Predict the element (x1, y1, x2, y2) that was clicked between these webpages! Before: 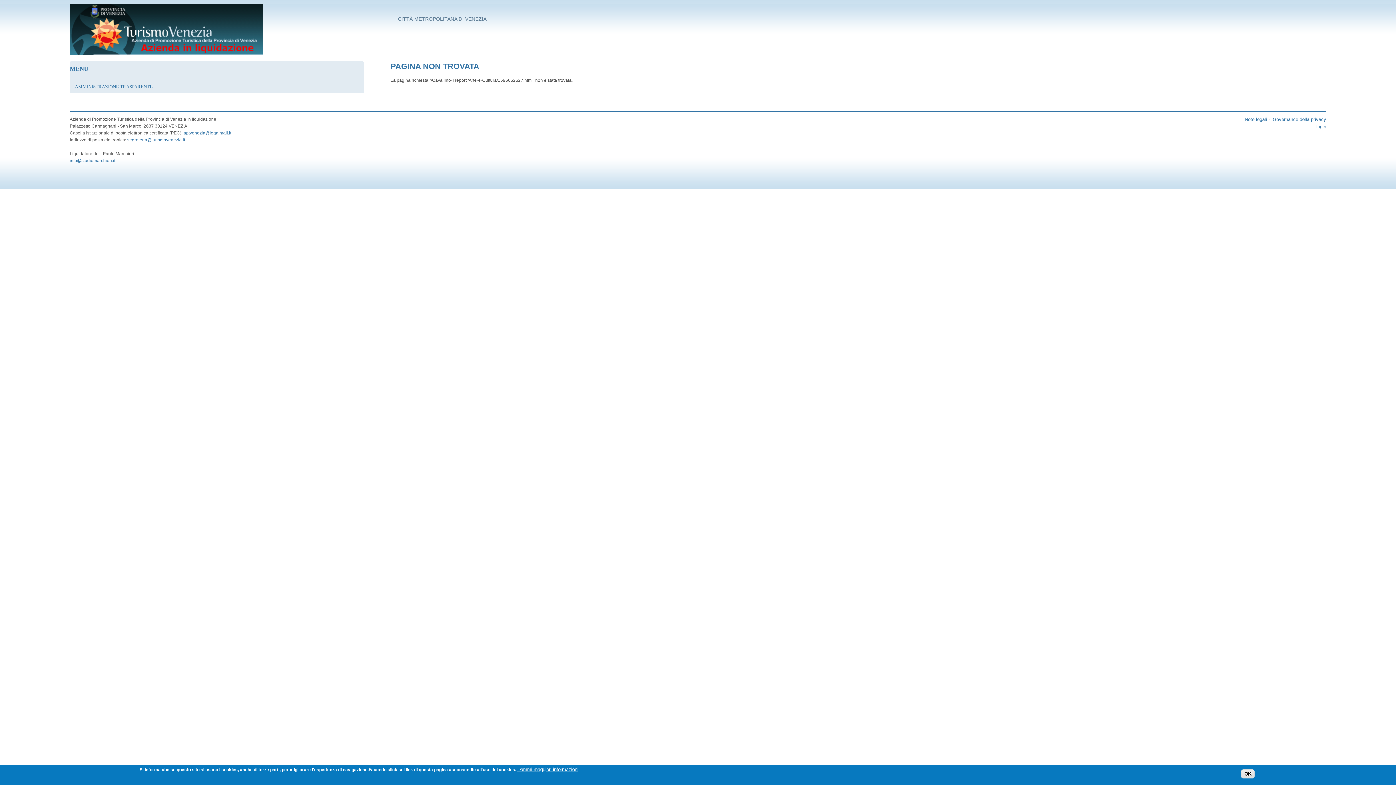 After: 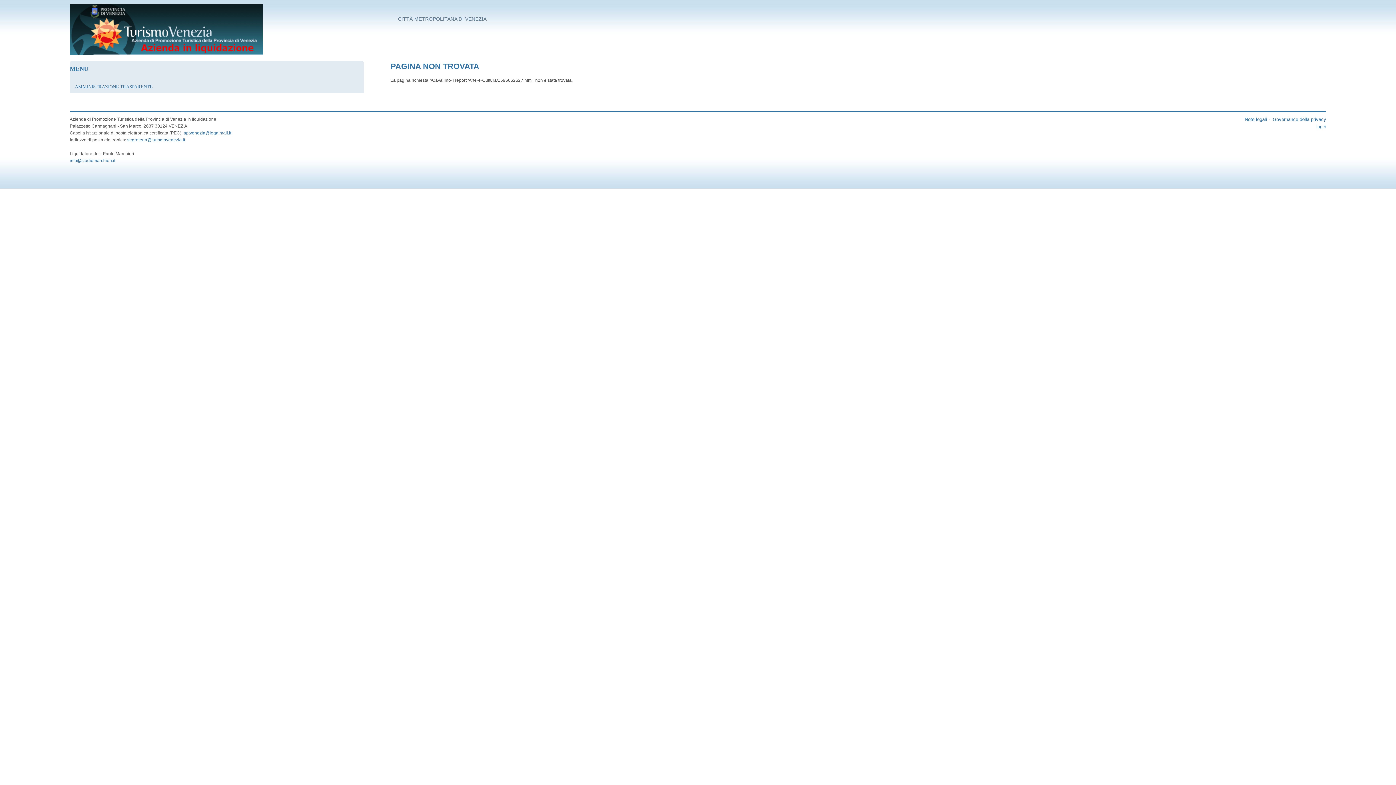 Action: label: OK bbox: (1241, 769, 1254, 778)